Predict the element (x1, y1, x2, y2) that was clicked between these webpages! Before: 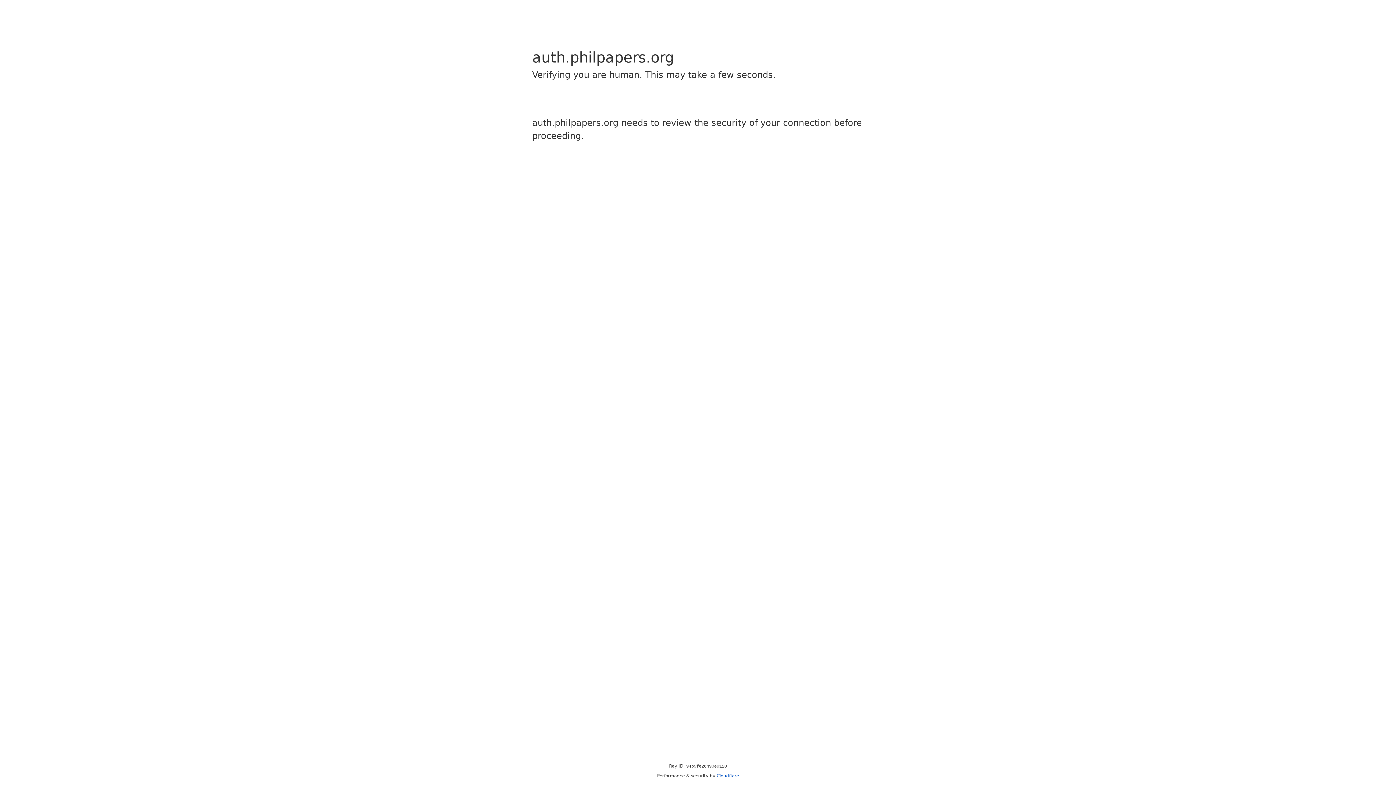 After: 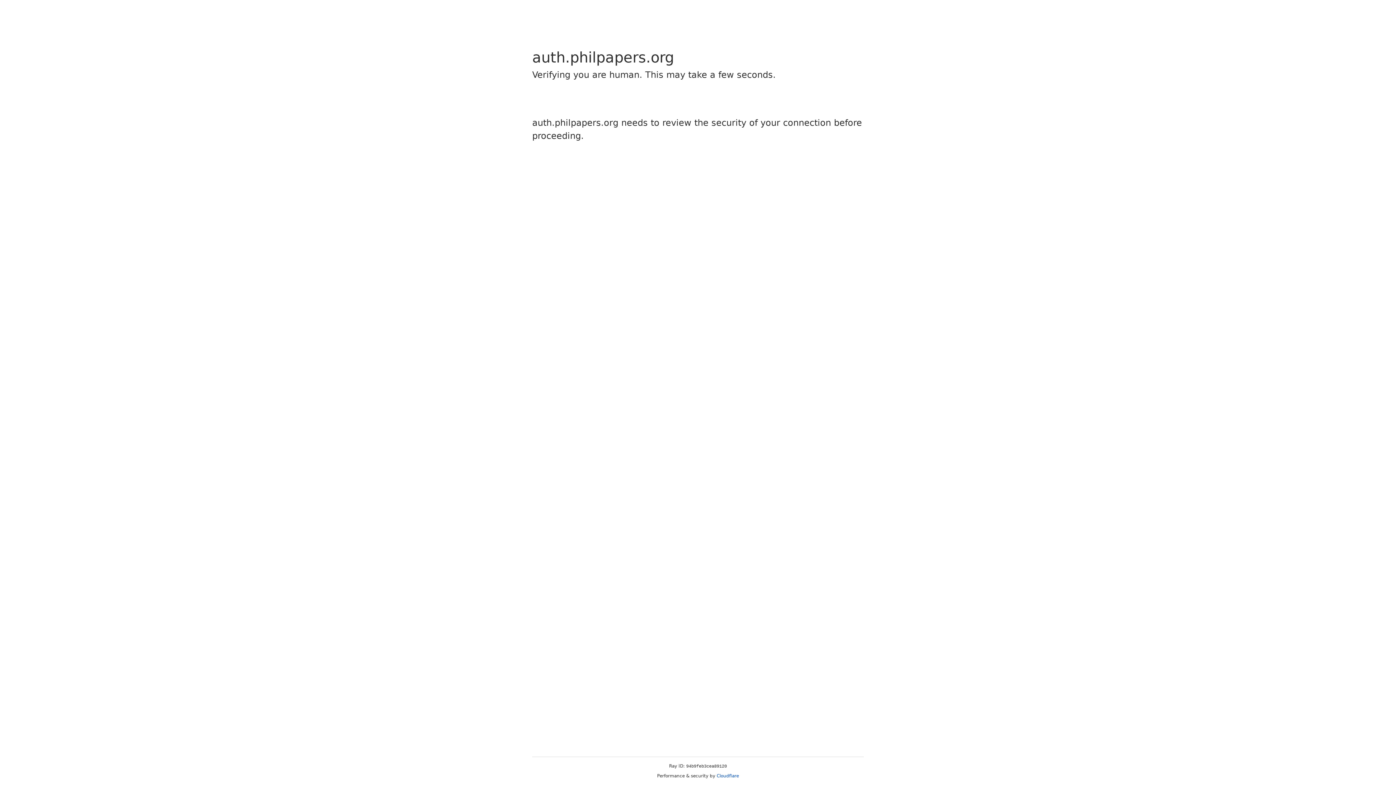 Action: label: Cloudflare bbox: (716, 773, 739, 778)